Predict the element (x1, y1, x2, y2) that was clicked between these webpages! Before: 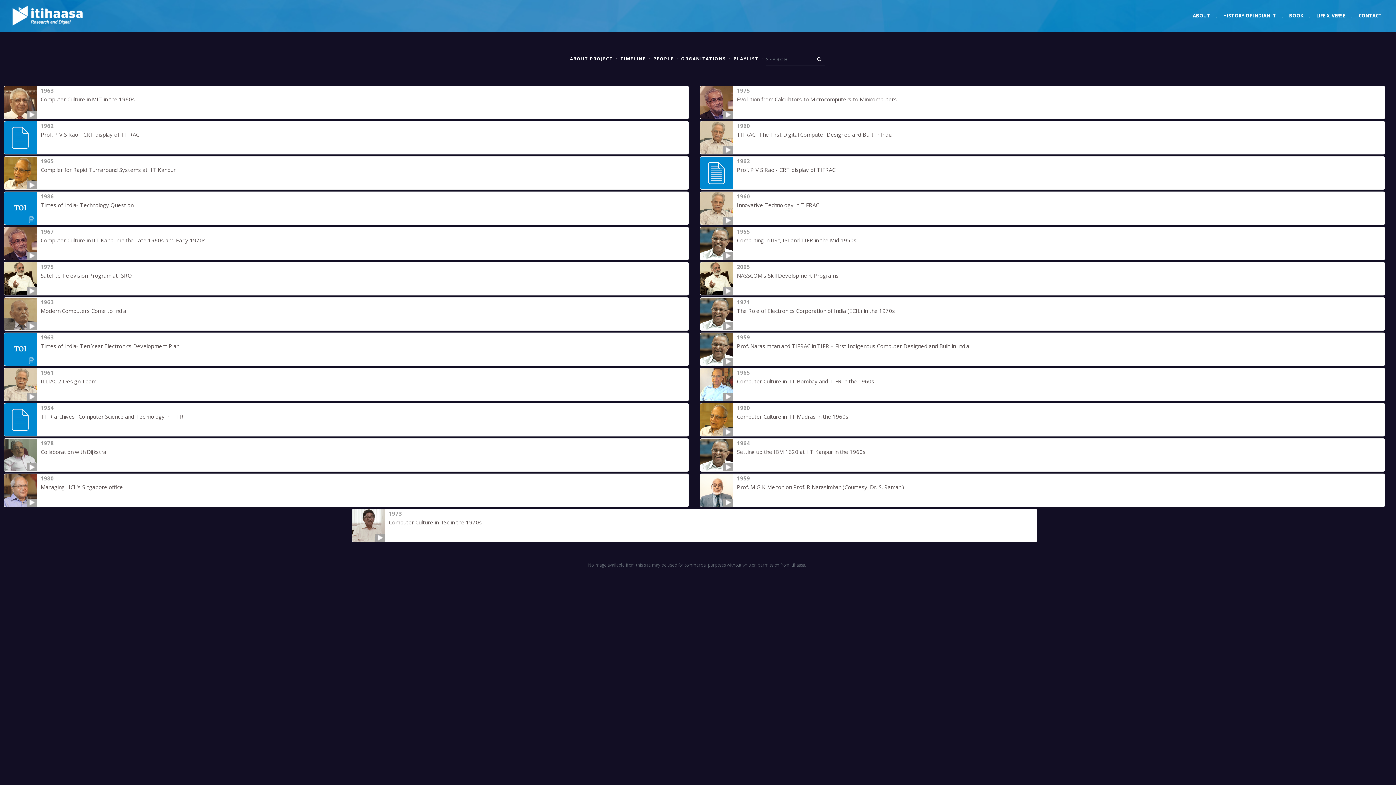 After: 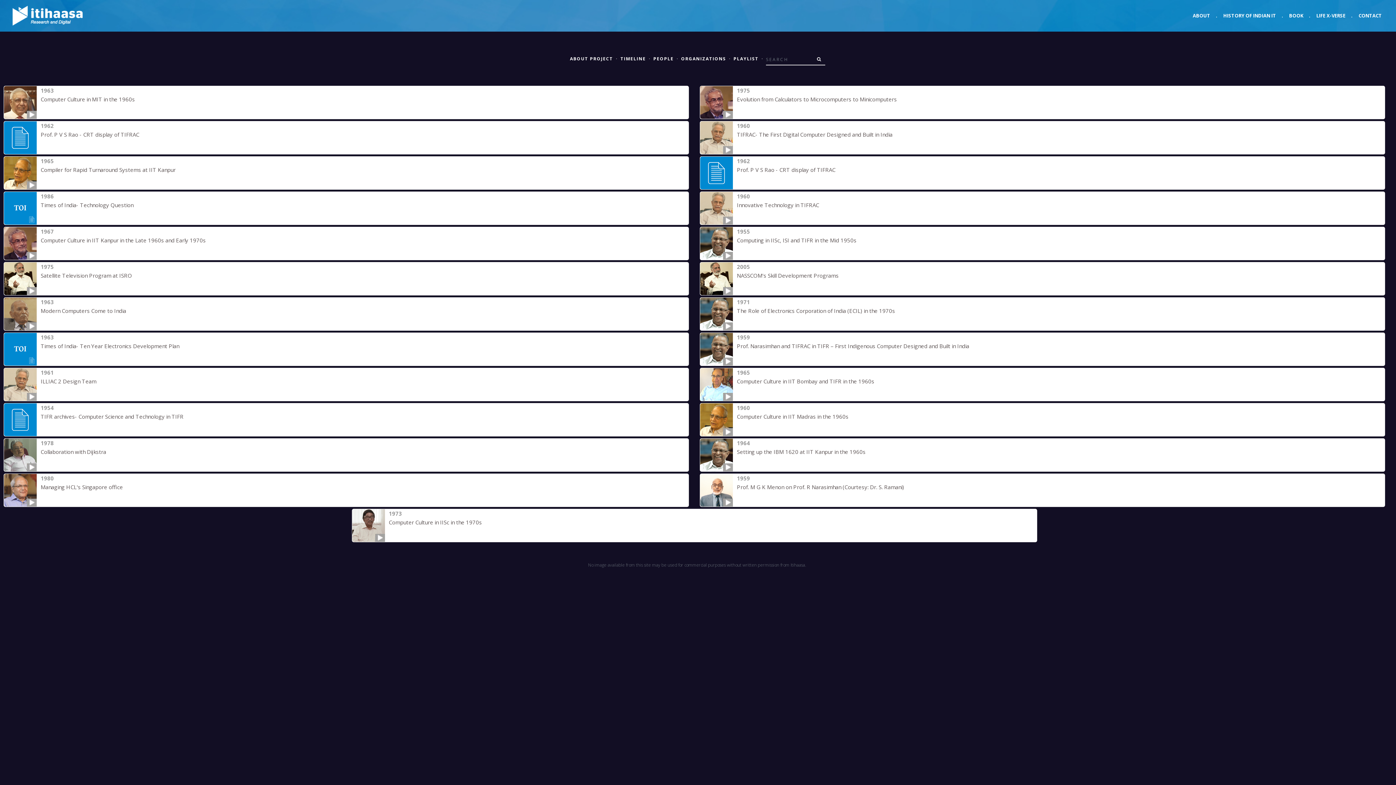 Action: bbox: (700, 438, 733, 471)